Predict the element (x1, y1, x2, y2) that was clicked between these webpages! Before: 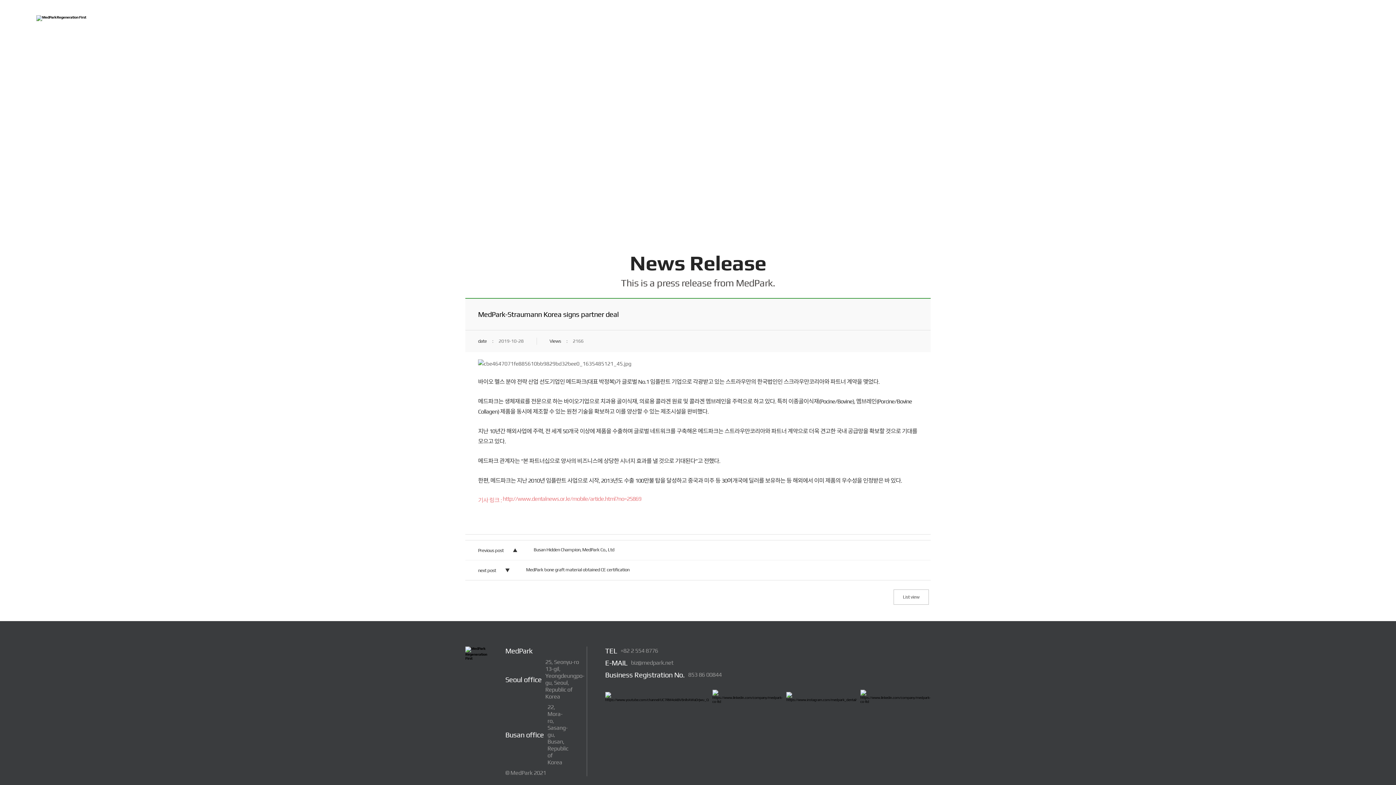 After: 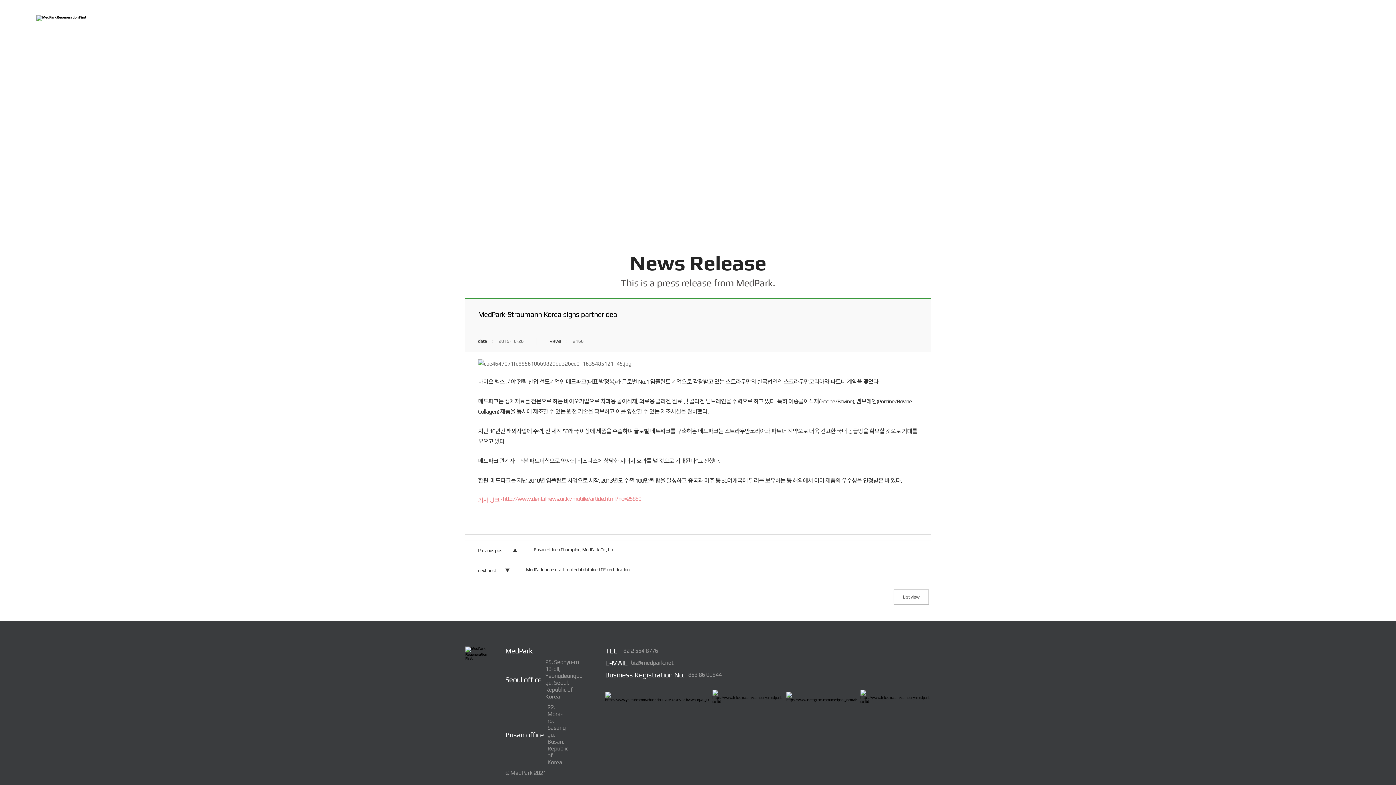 Action: bbox: (631, 659, 673, 666) label: biz@medpark.net